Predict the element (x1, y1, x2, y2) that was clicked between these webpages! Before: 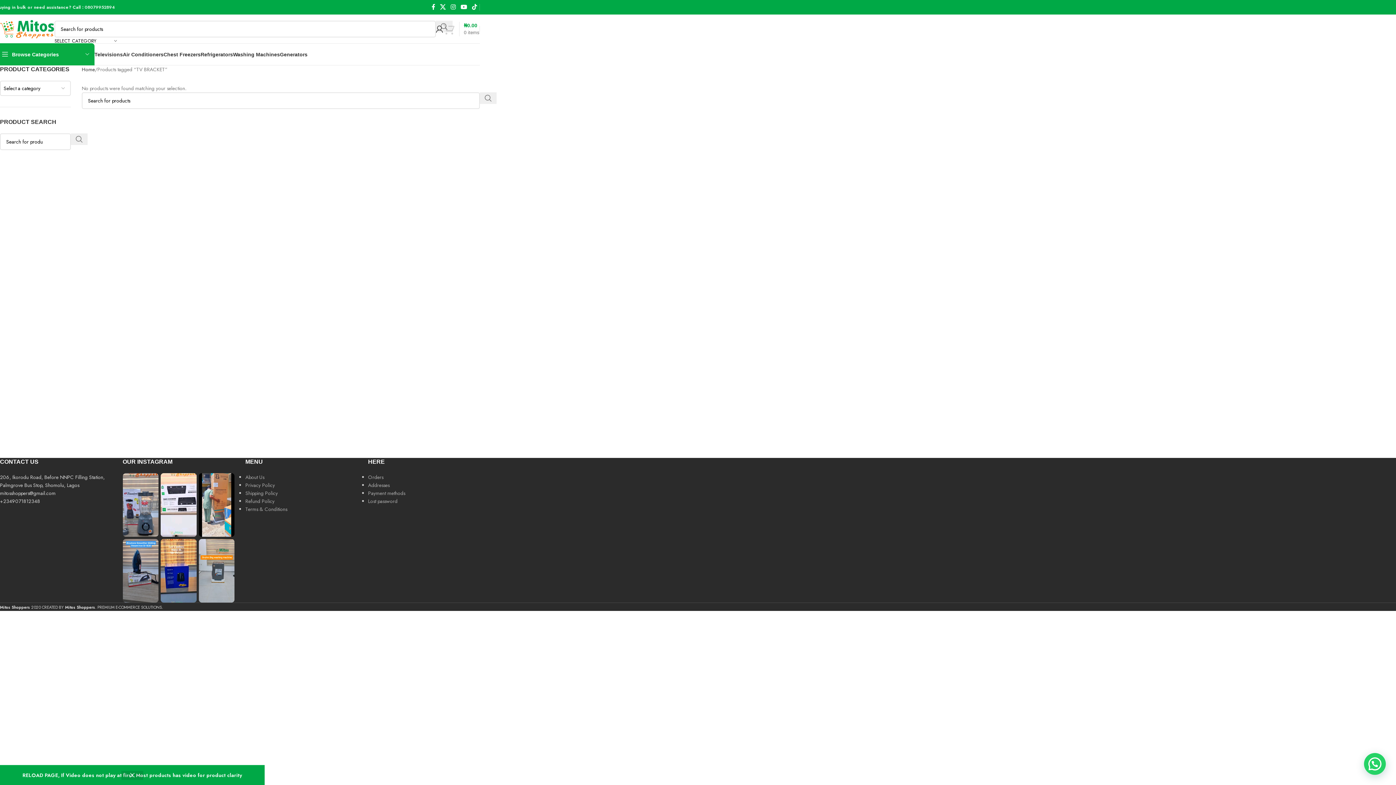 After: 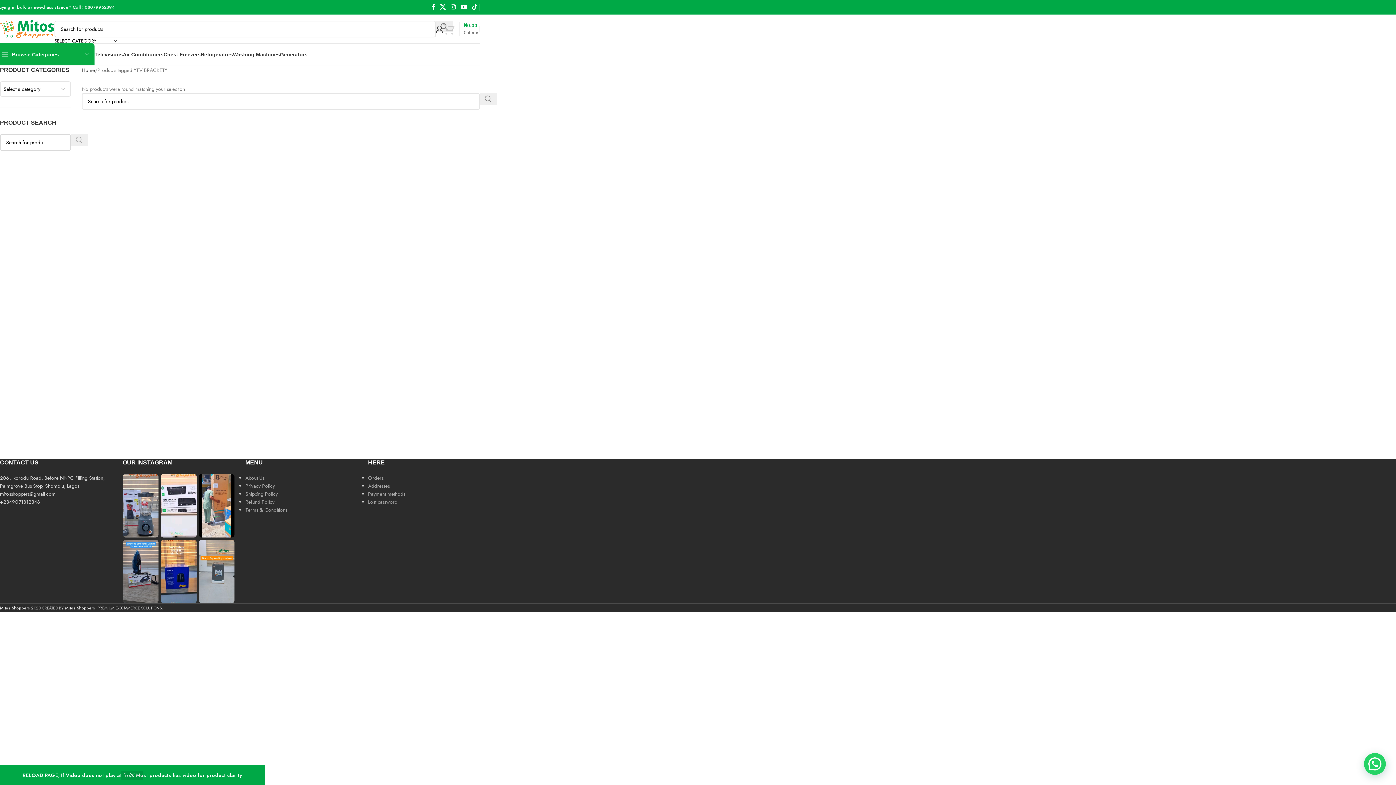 Action: label: Search  bbox: (70, 133, 87, 145)